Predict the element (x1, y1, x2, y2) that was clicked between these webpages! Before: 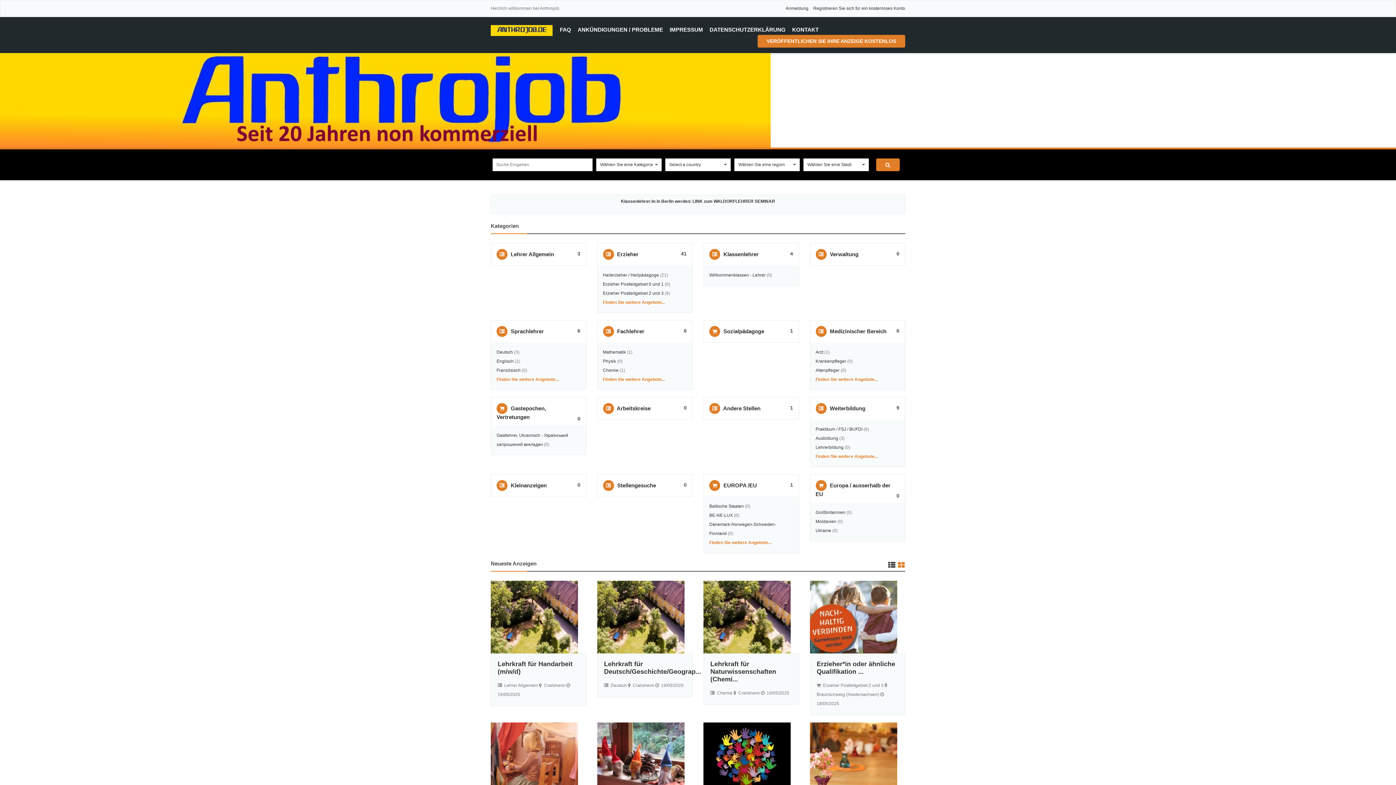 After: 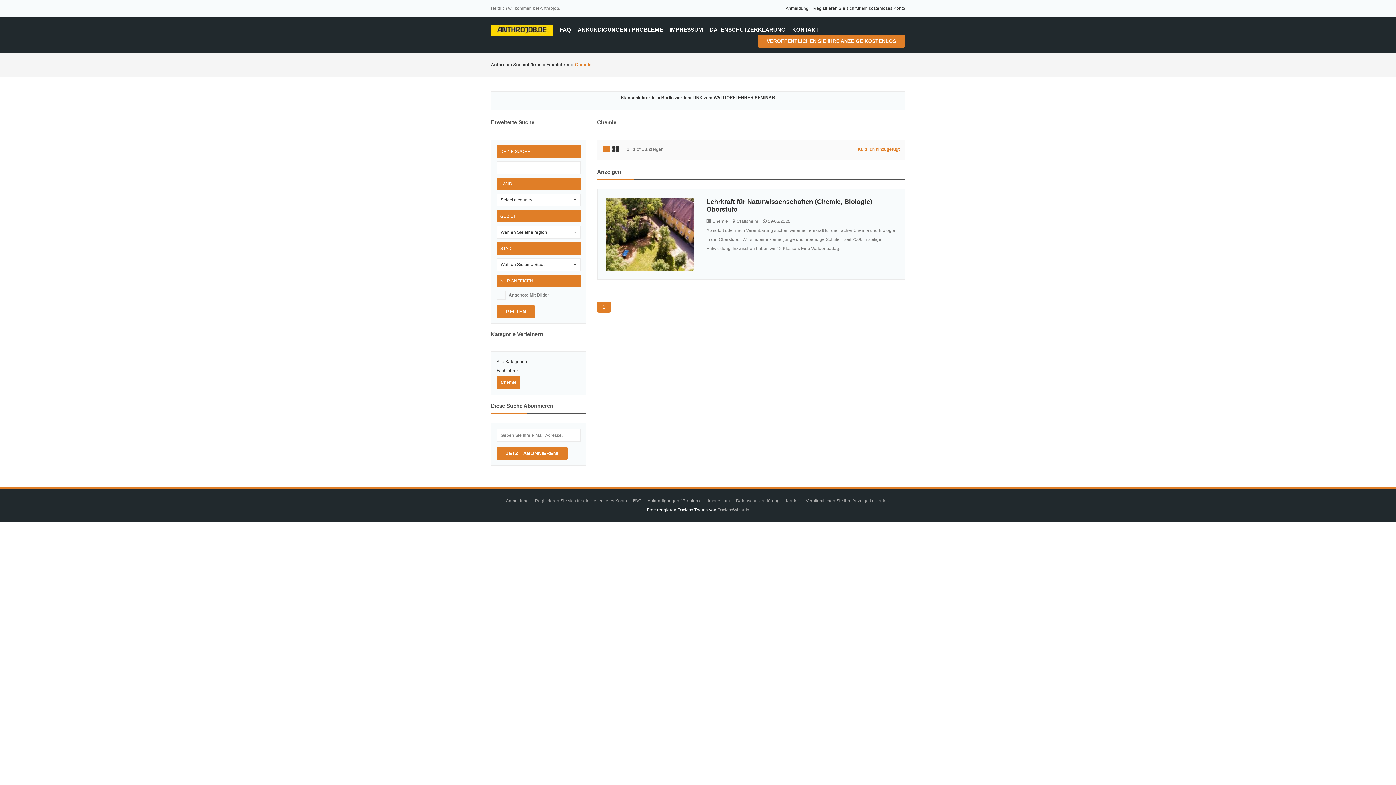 Action: bbox: (603, 368, 618, 373) label: Chemie